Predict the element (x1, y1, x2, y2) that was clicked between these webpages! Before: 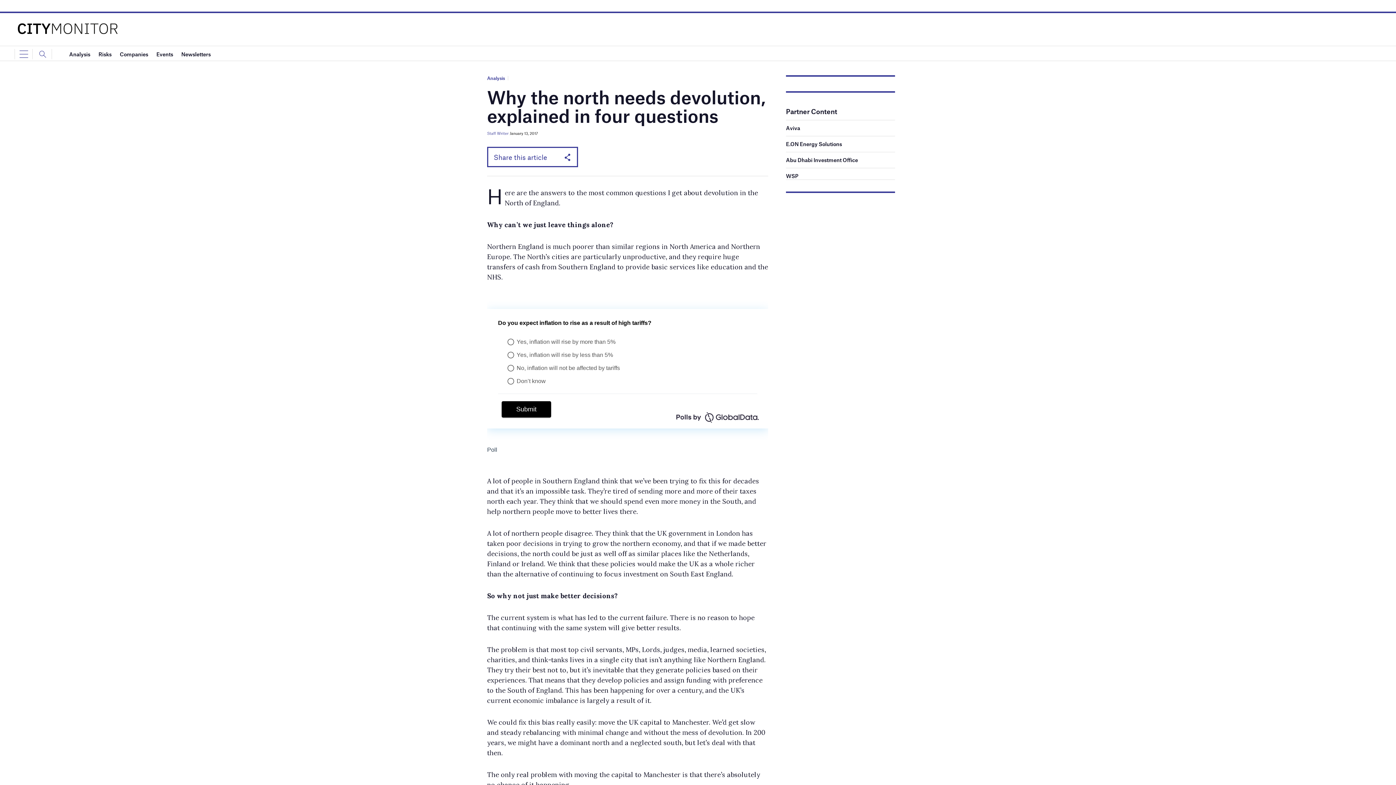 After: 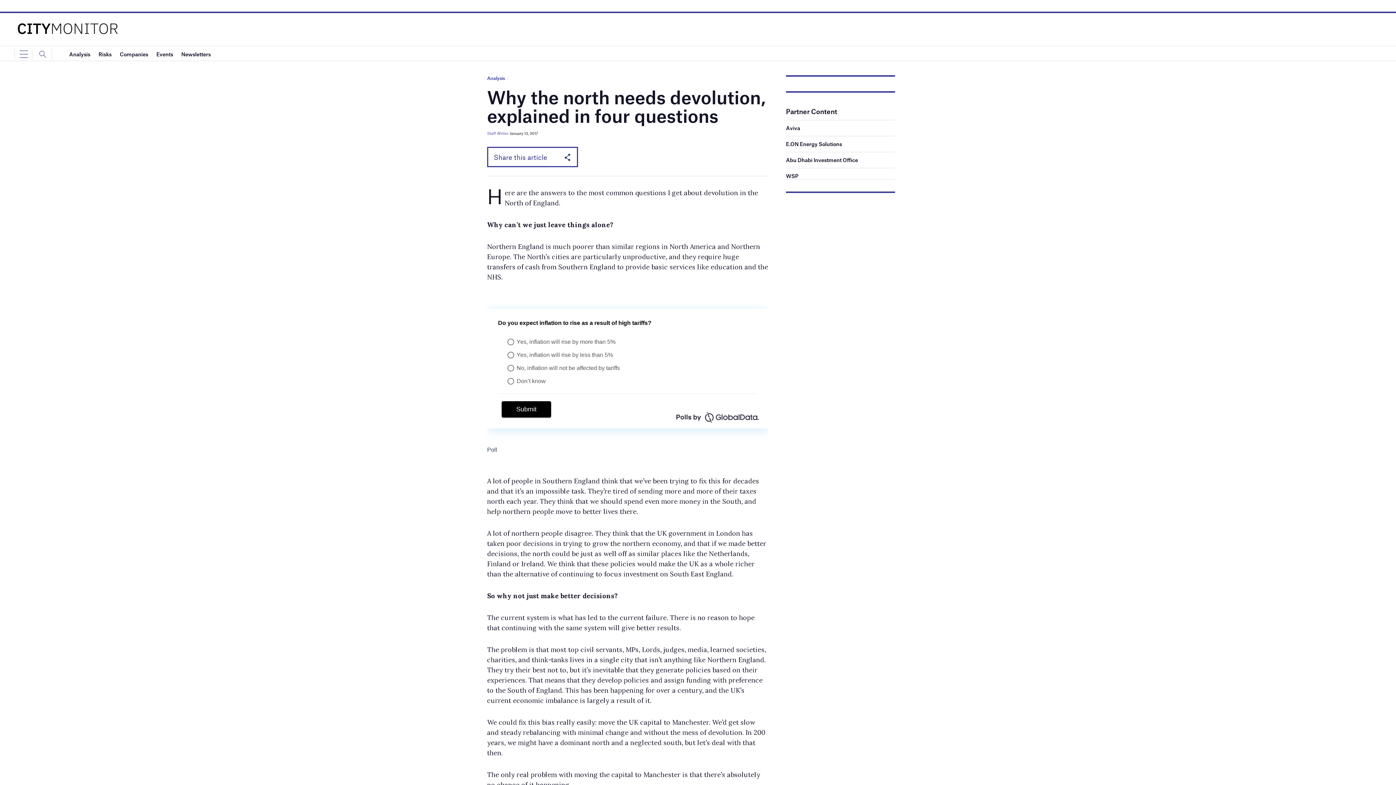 Action: bbox: (786, 124, 800, 131) label: Aviva